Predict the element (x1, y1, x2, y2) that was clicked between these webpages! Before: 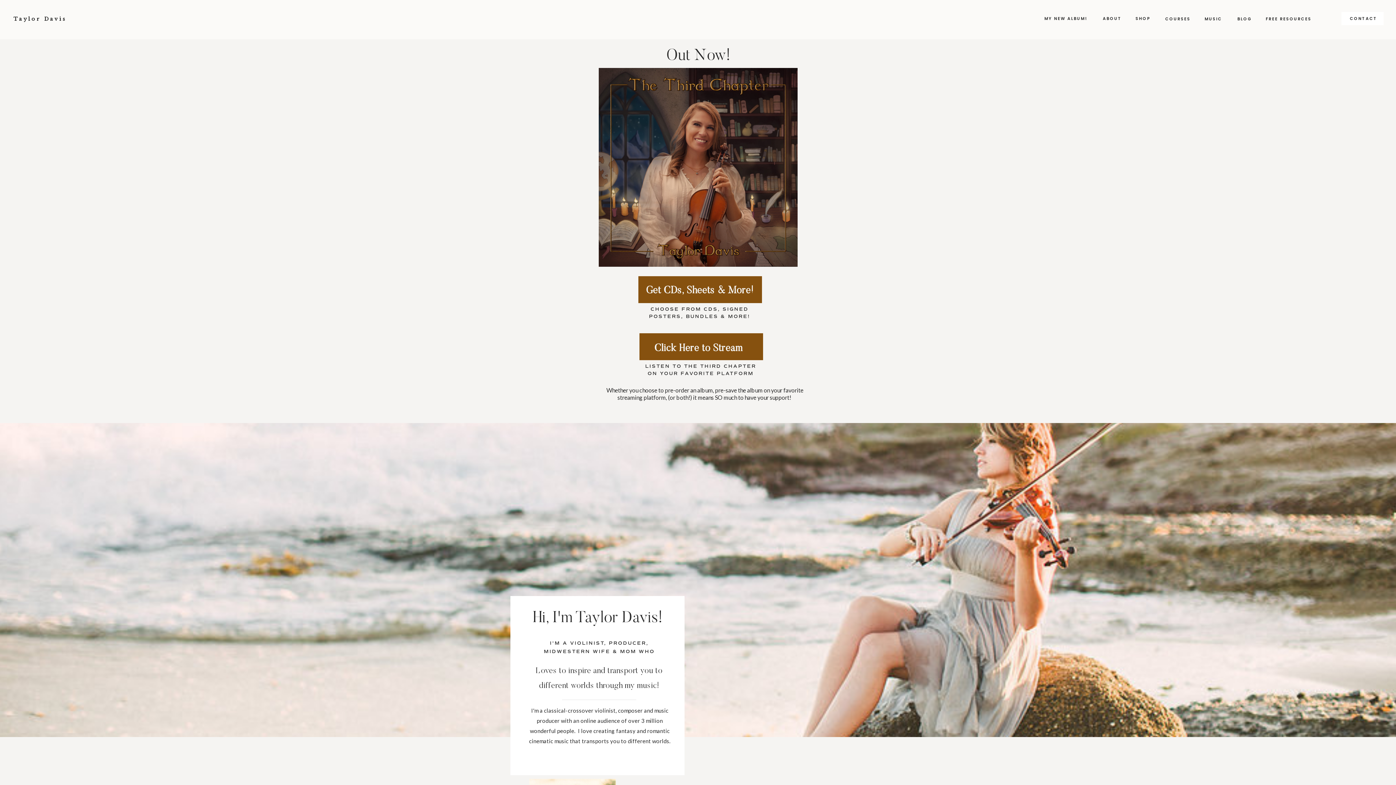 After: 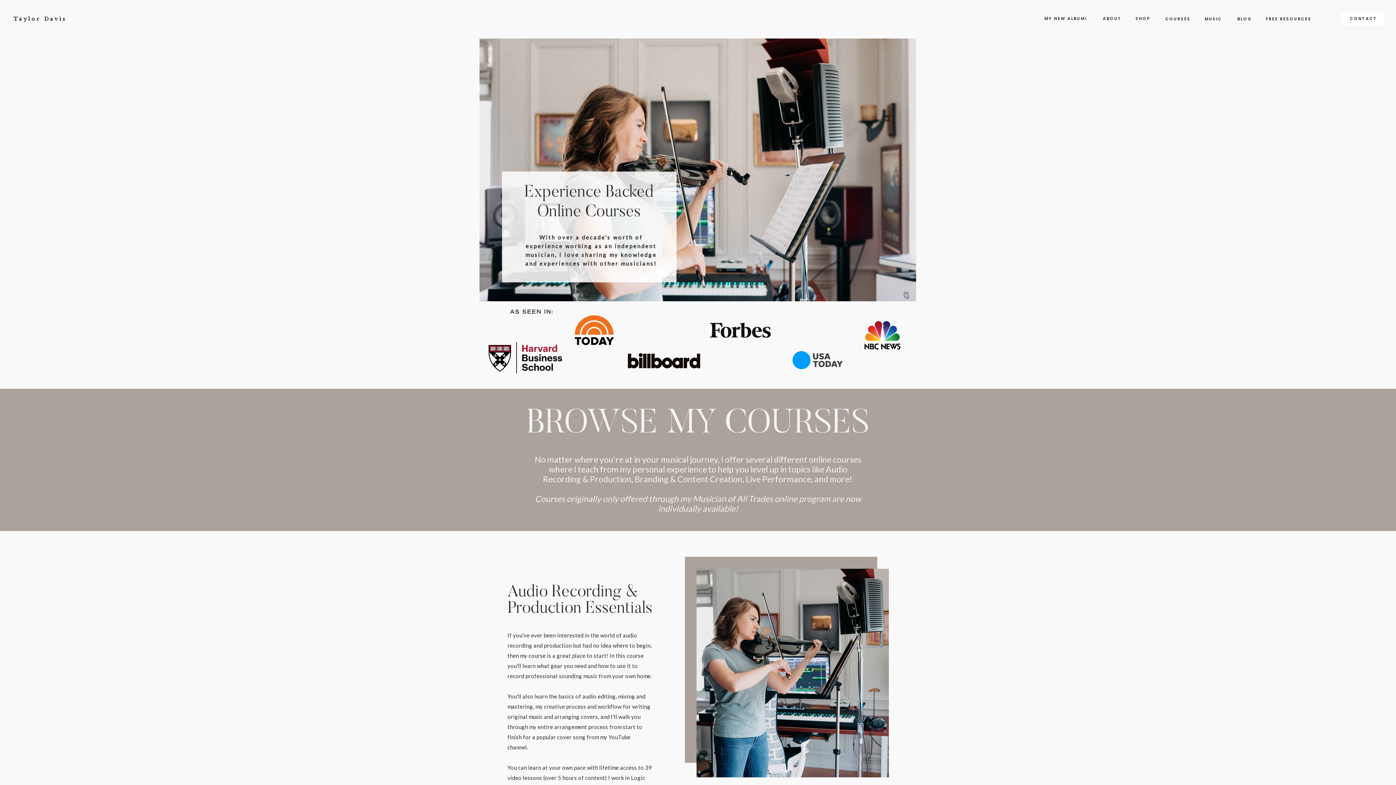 Action: label: COURSES bbox: (1164, 16, 1192, 21)